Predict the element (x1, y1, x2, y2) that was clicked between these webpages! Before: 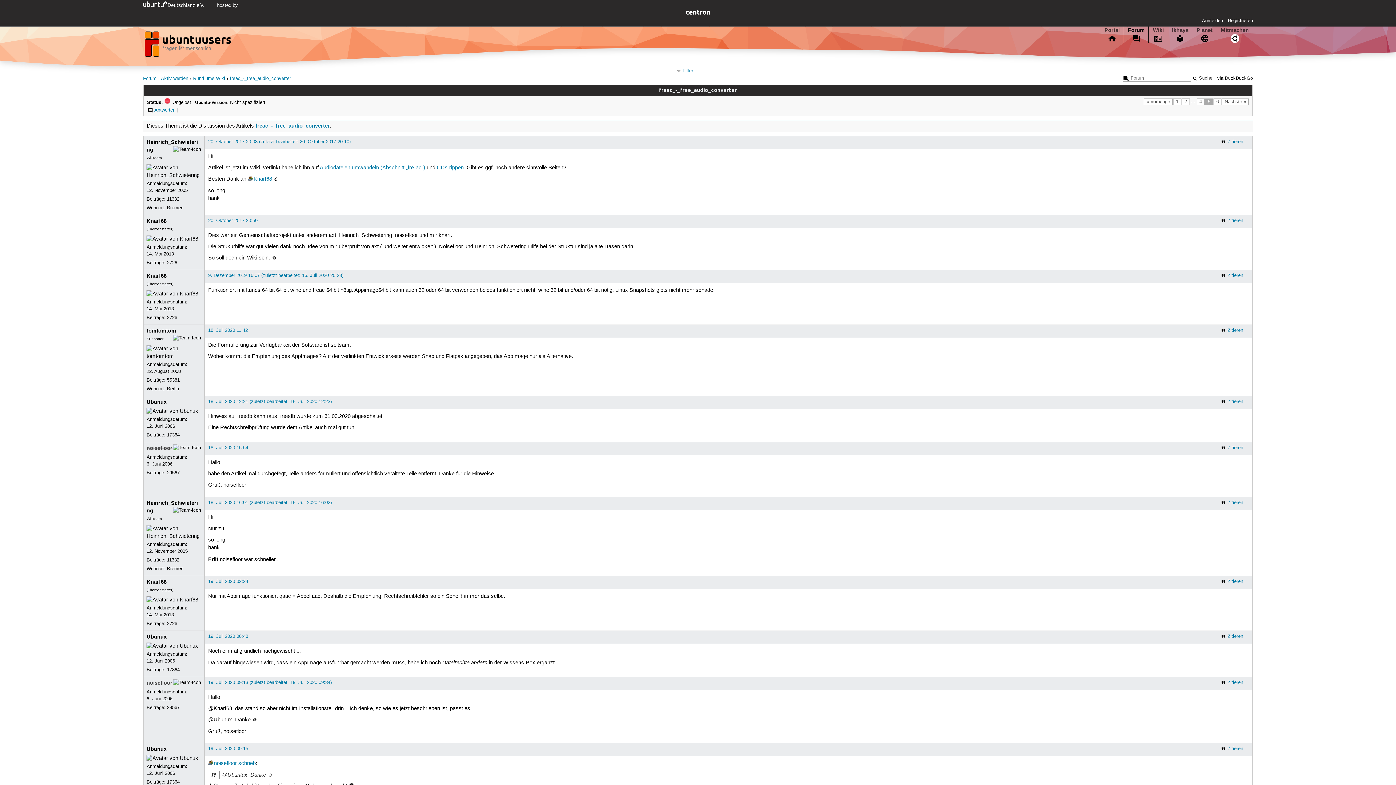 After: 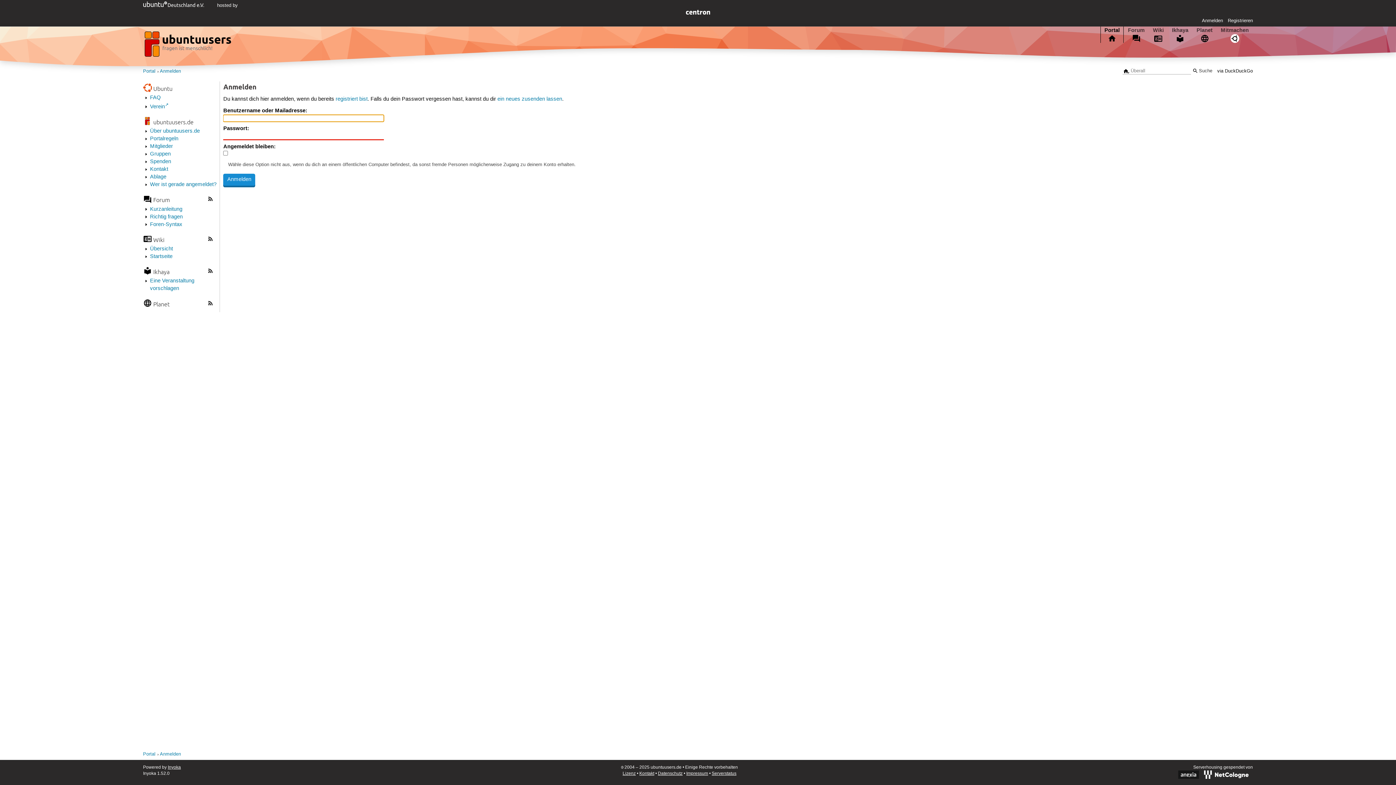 Action: label: Zitieren bbox: (1220, 217, 1243, 224)